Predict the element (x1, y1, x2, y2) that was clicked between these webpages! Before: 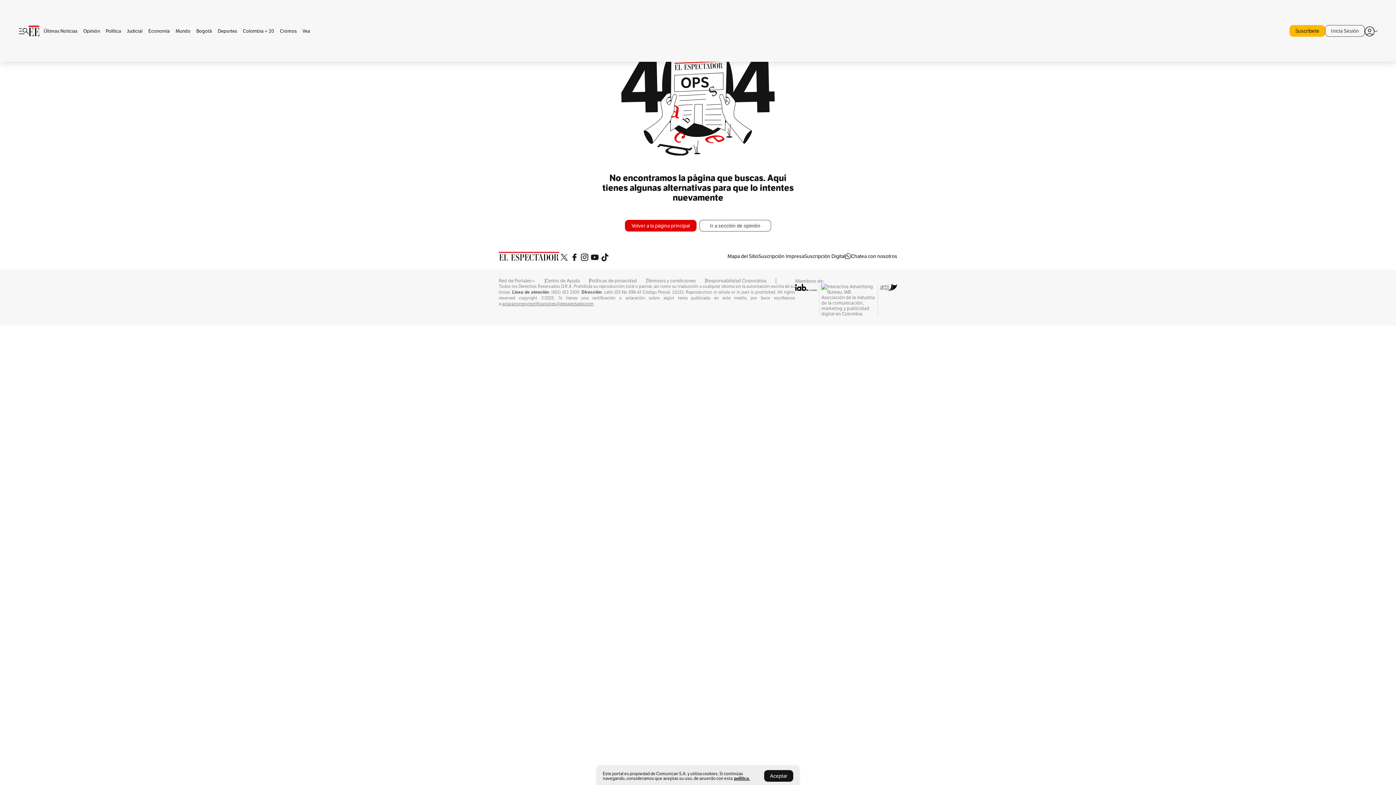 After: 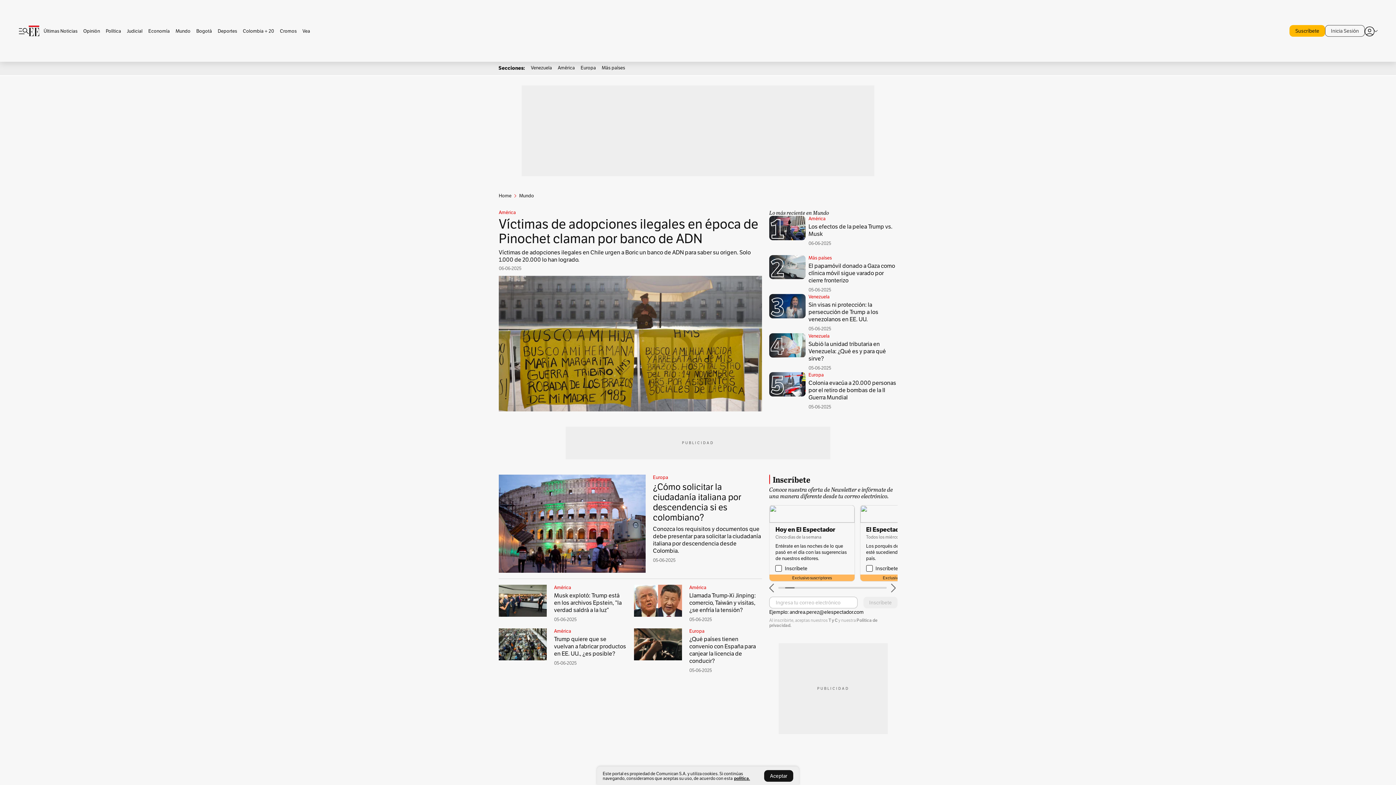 Action: bbox: (172, 28, 193, 33) label: Mundo